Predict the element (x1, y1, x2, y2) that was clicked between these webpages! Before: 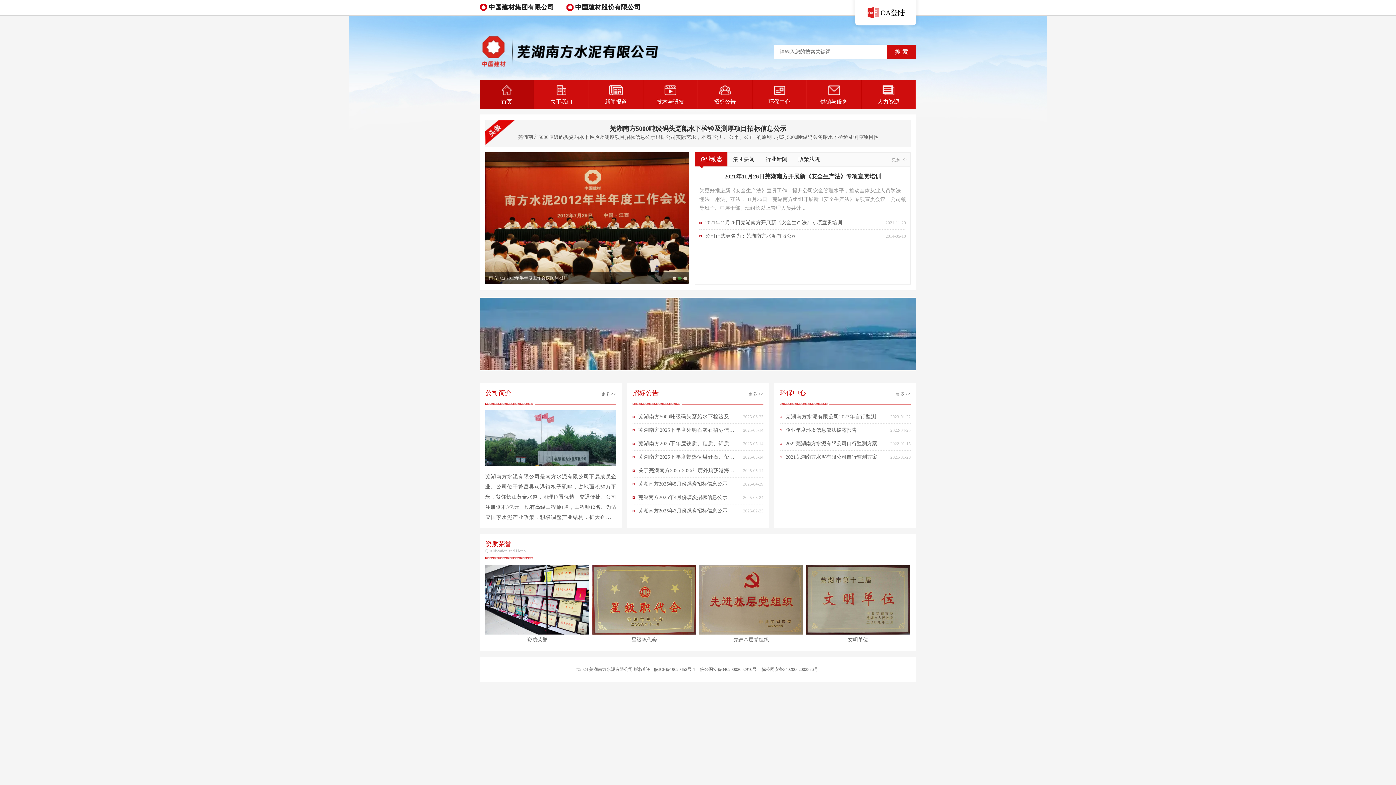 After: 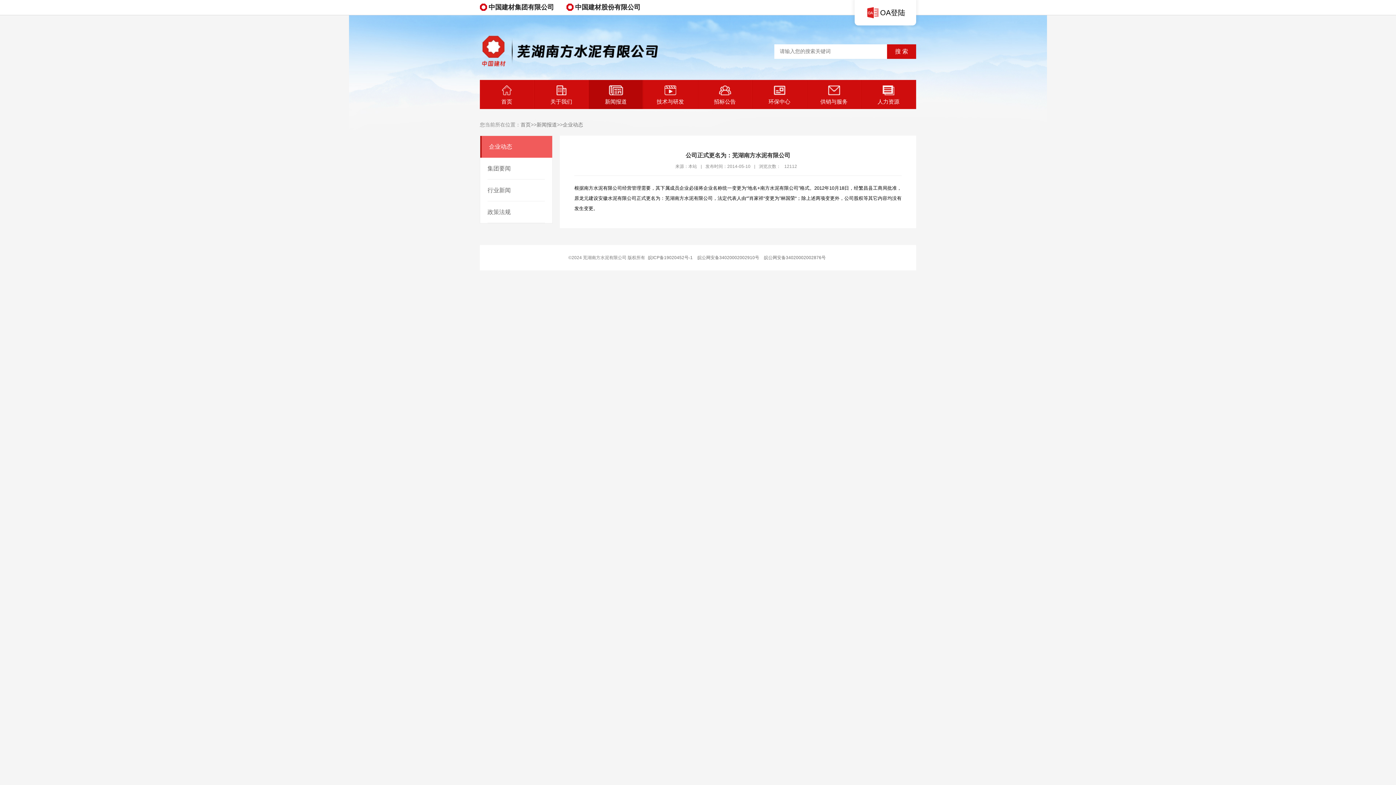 Action: label: 公司正式更名为：芜湖南方水泥有限公司 bbox: (705, 229, 877, 242)